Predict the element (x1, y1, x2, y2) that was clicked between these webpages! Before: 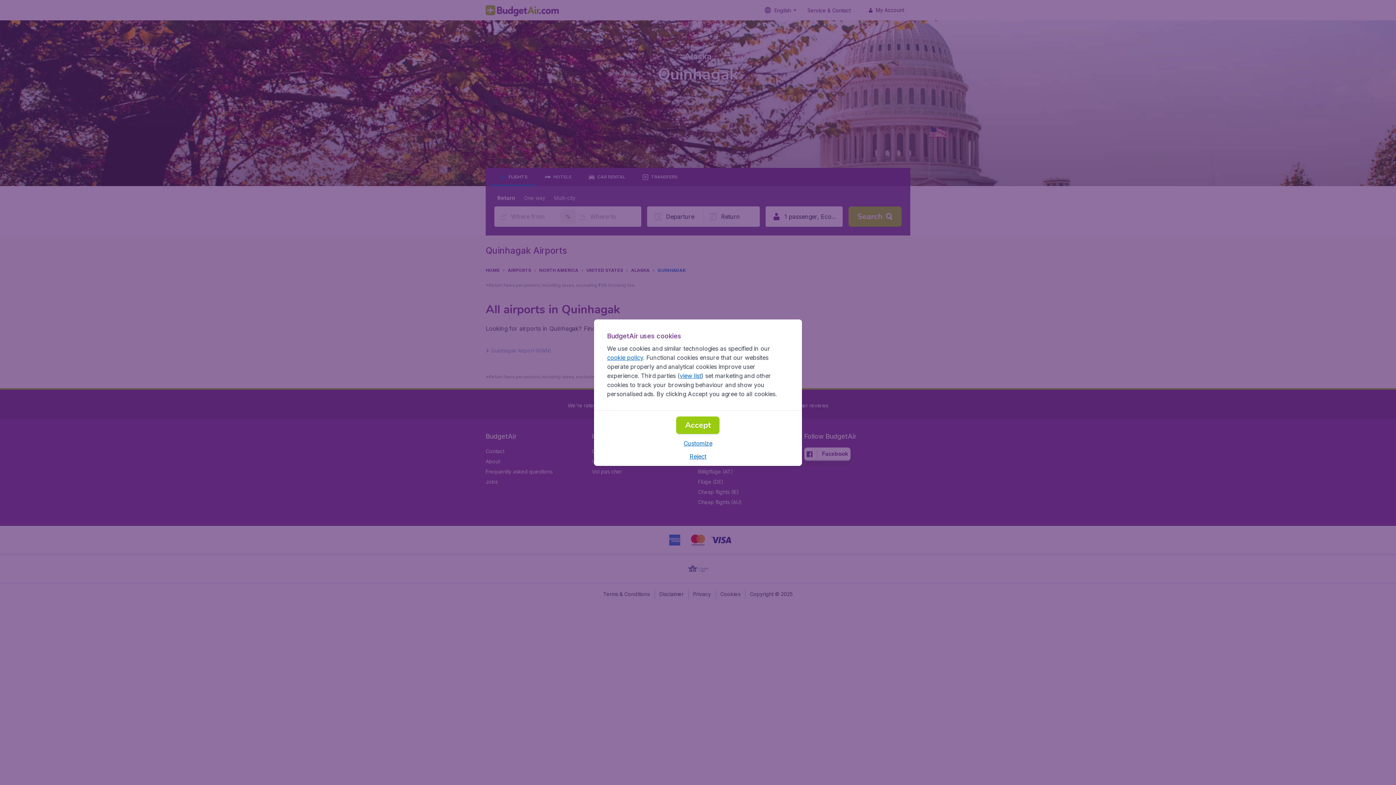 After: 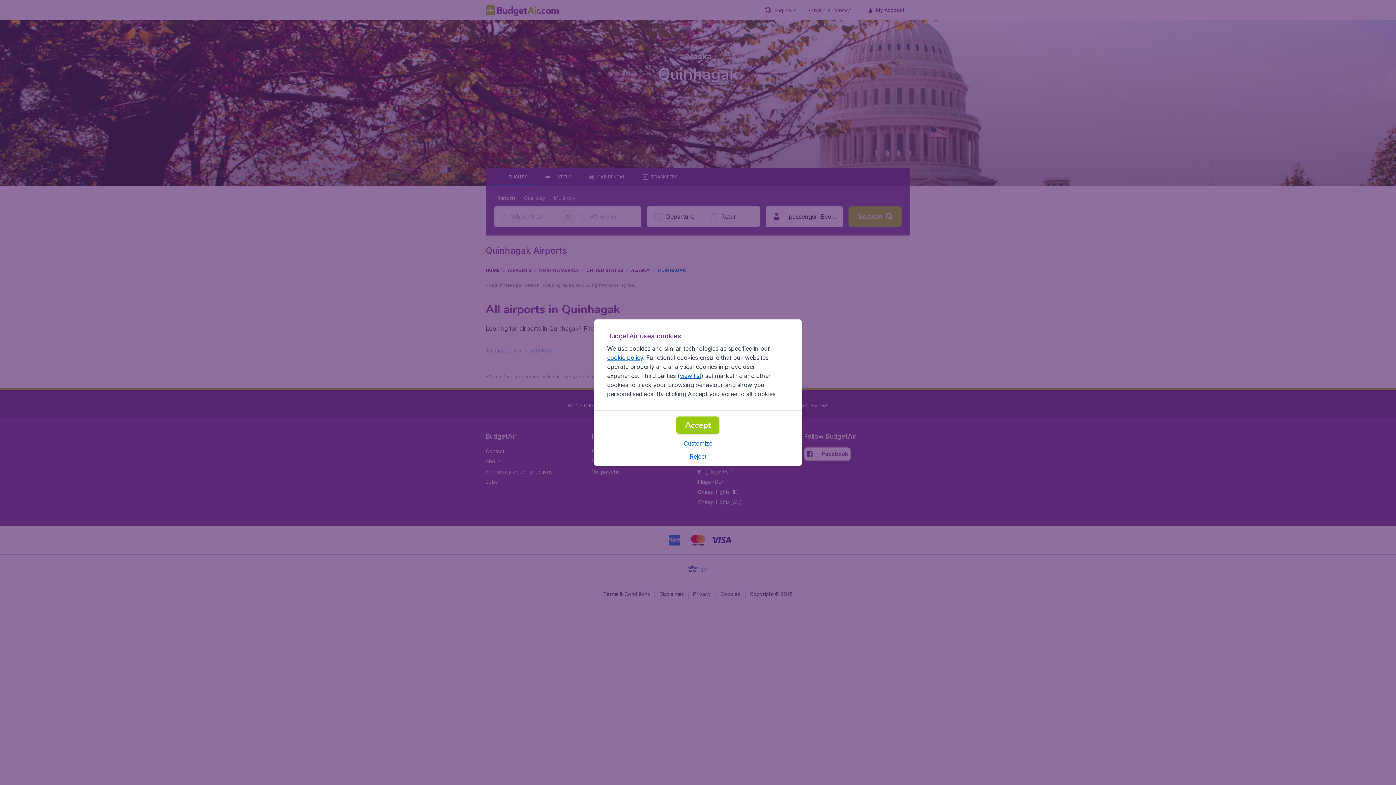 Action: bbox: (679, 372, 701, 379) label: view list